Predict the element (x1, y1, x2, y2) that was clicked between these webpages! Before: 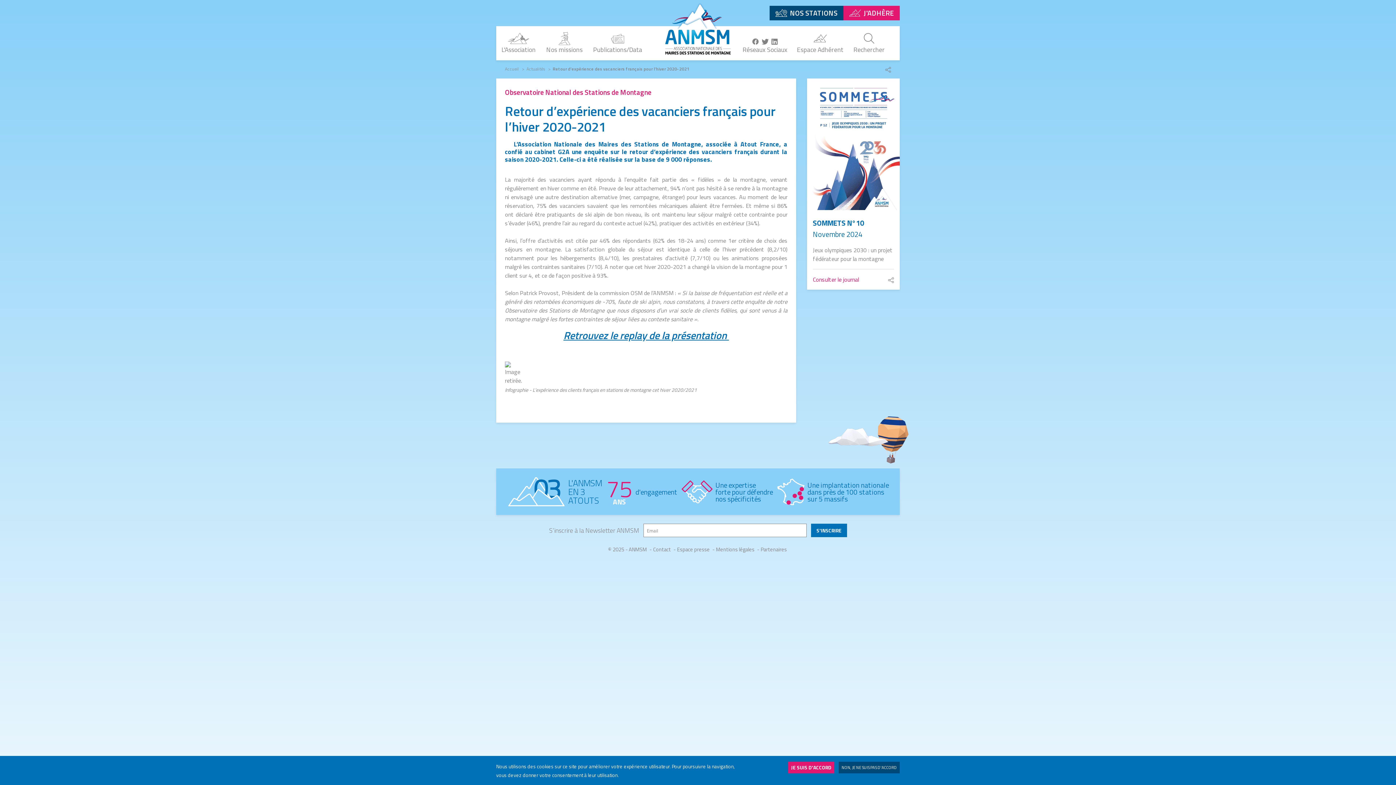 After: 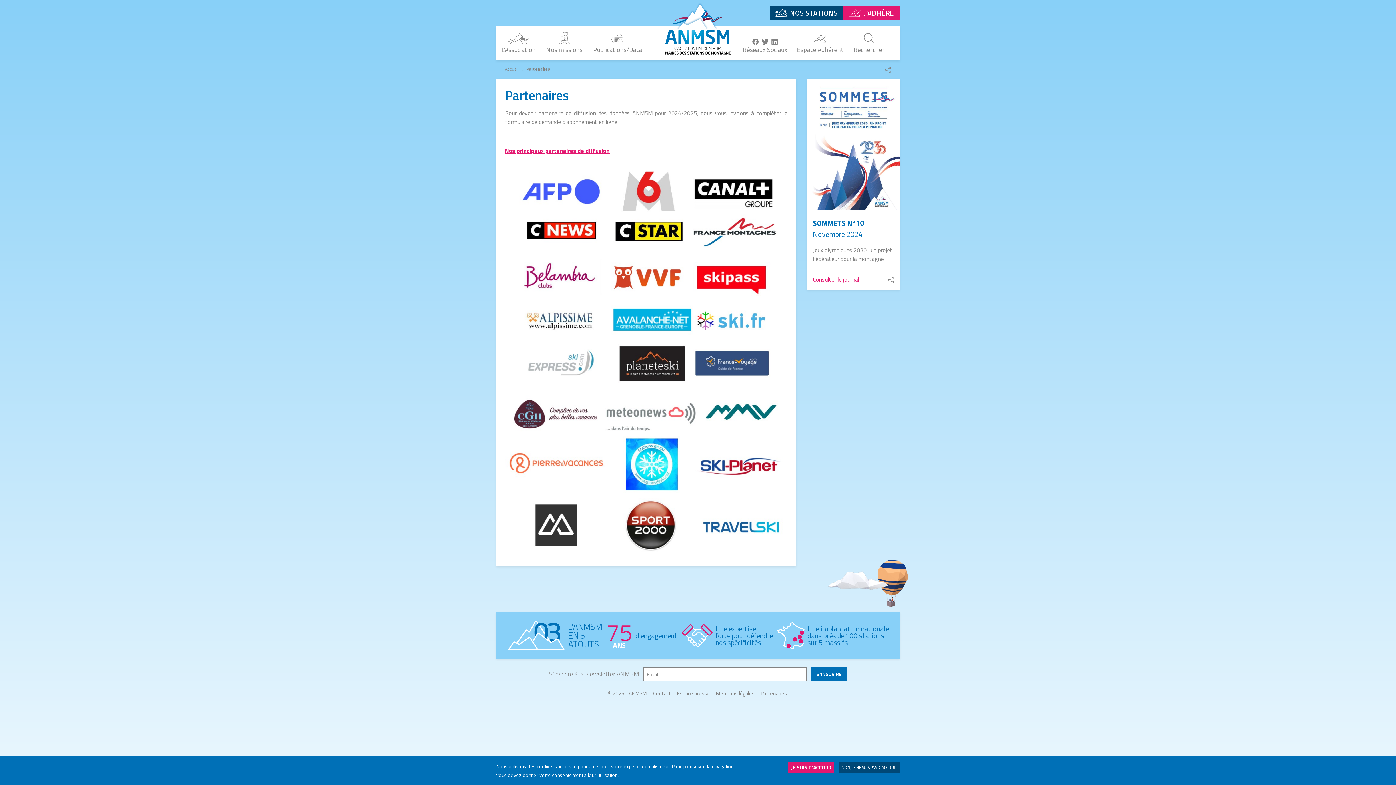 Action: label: Partenaires bbox: (760, 545, 787, 553)